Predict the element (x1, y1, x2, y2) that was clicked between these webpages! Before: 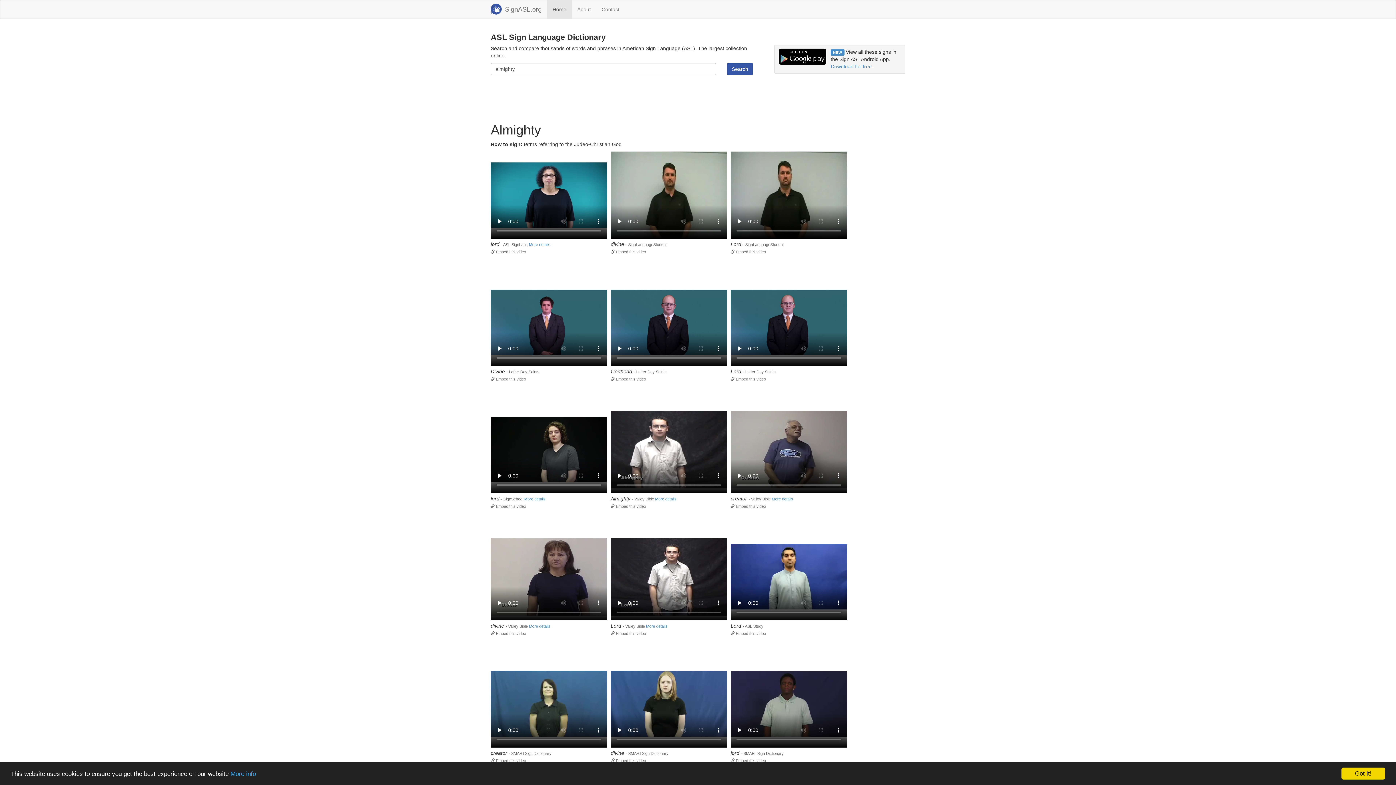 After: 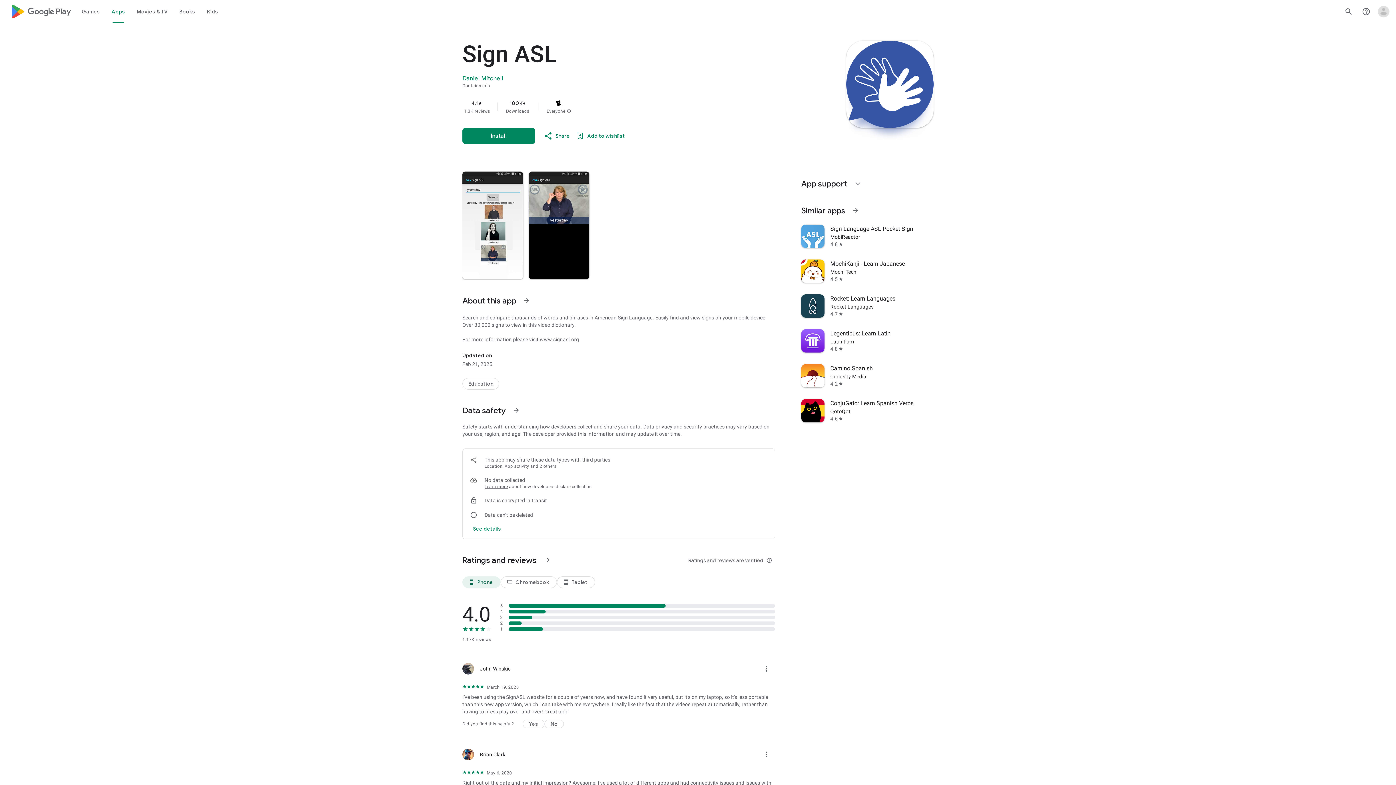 Action: bbox: (778, 48, 827, 65)